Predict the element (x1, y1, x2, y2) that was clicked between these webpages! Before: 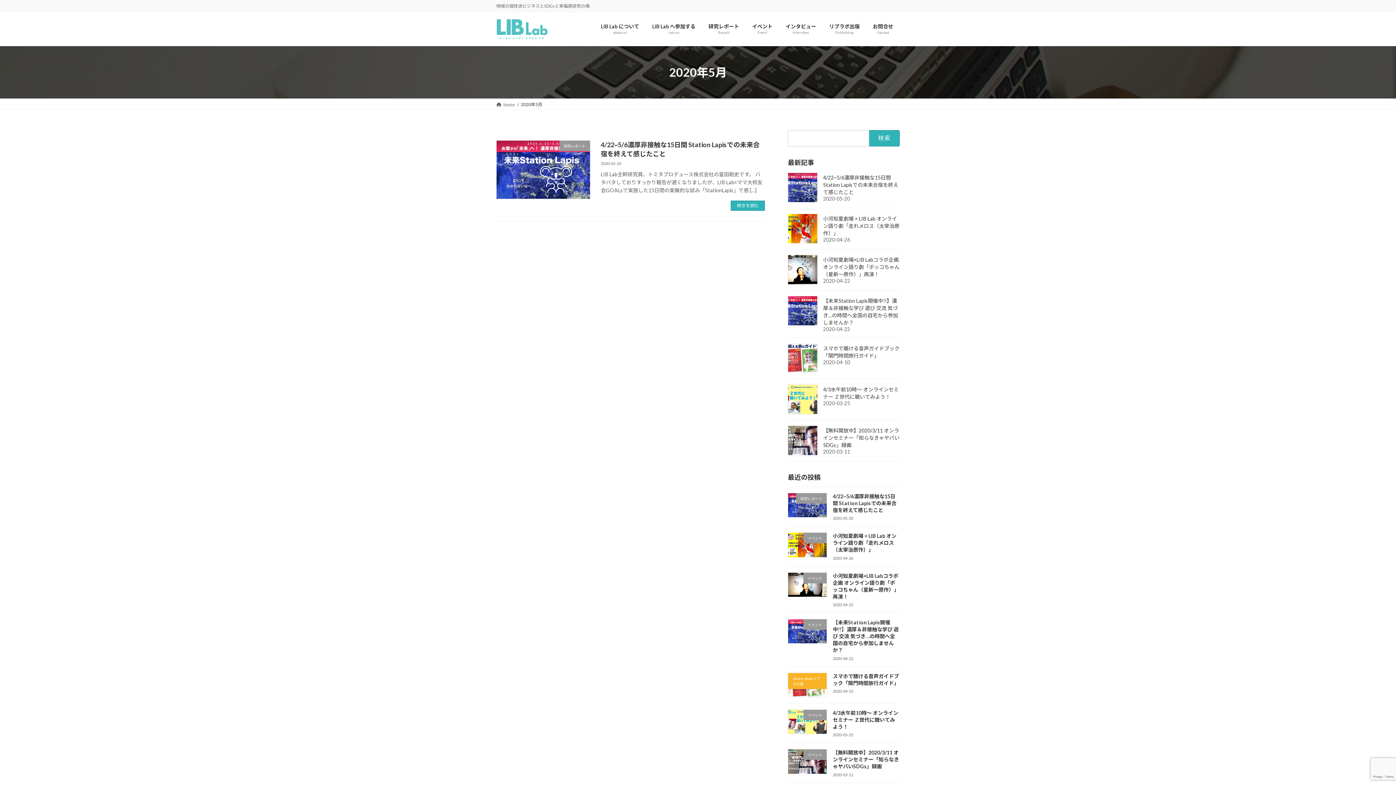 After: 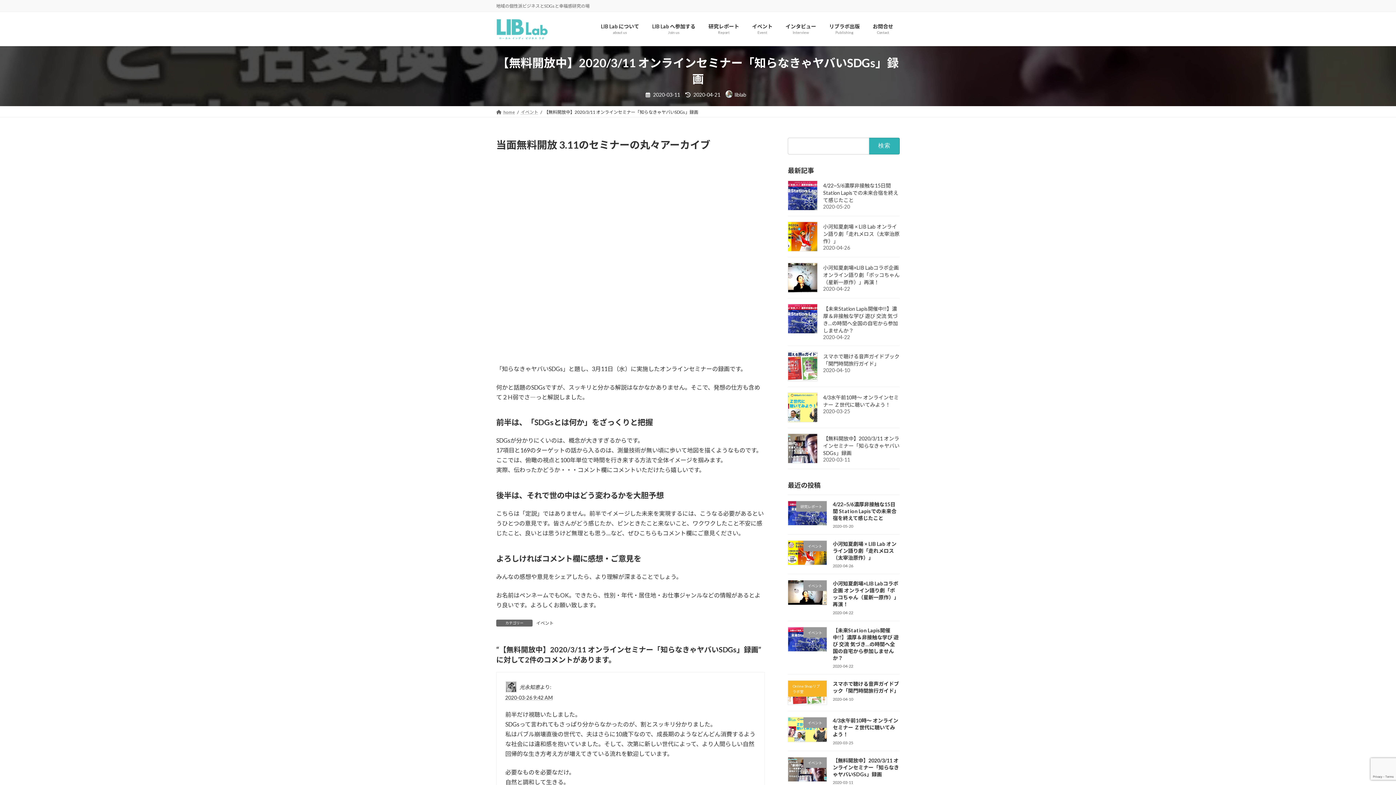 Action: bbox: (788, 425, 817, 455)